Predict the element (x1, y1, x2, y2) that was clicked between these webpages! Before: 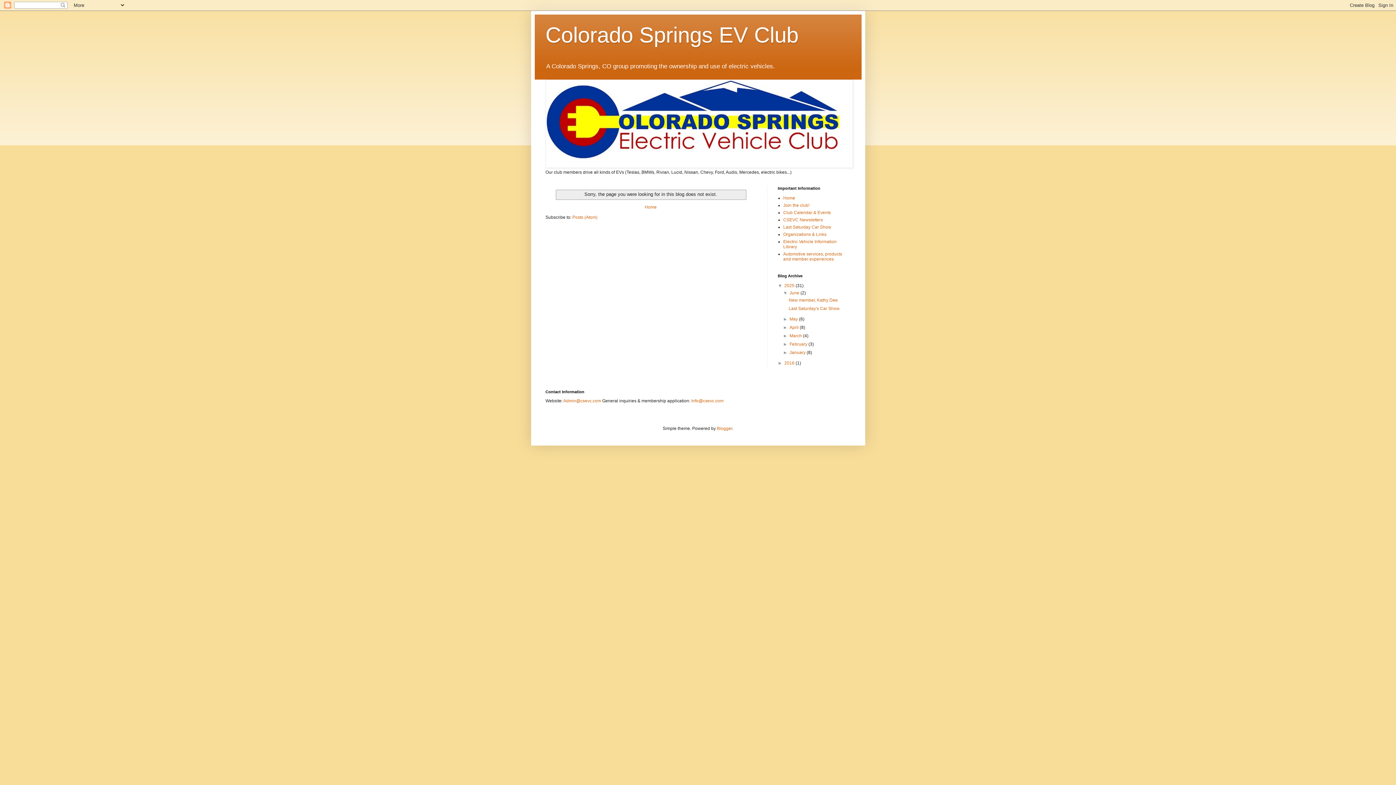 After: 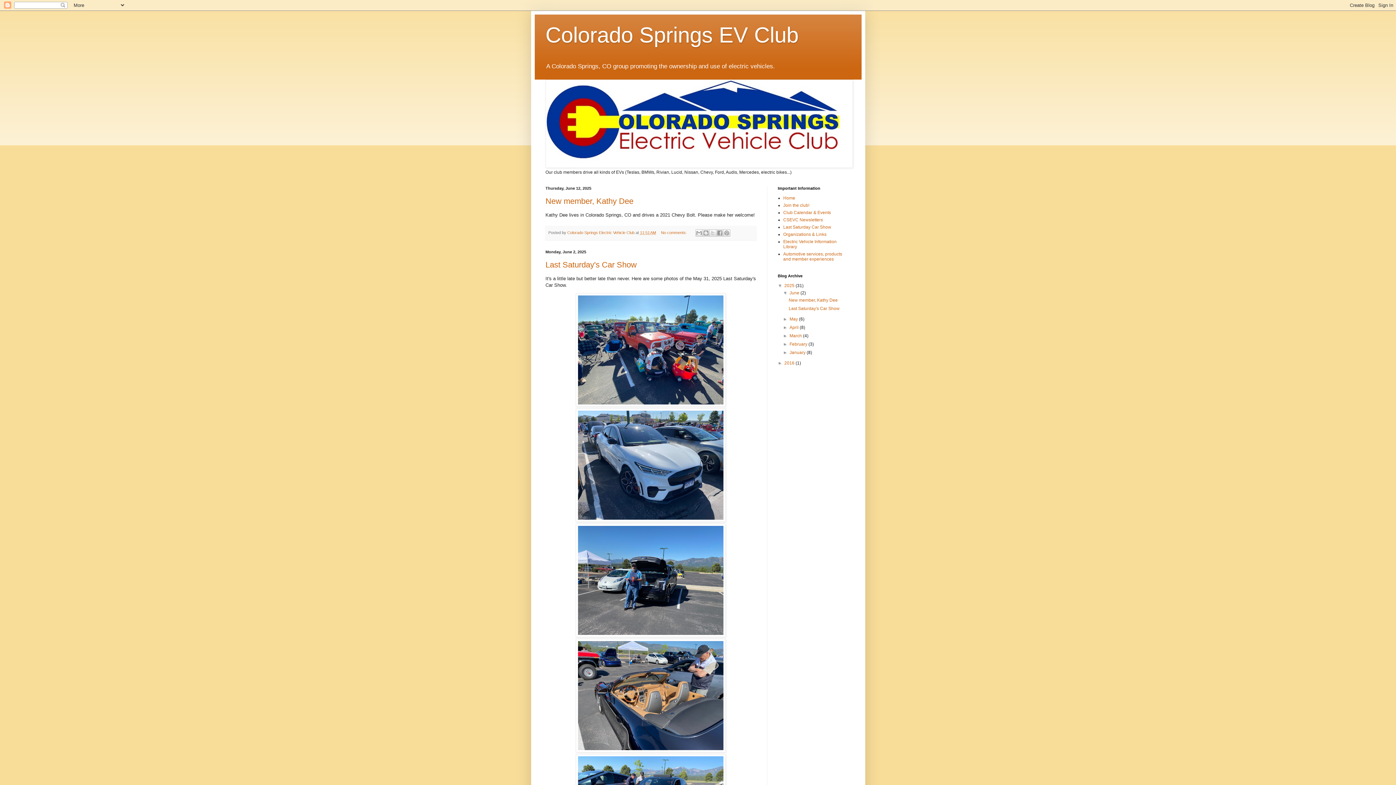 Action: label: Colorado Springs EV Club bbox: (545, 22, 798, 47)